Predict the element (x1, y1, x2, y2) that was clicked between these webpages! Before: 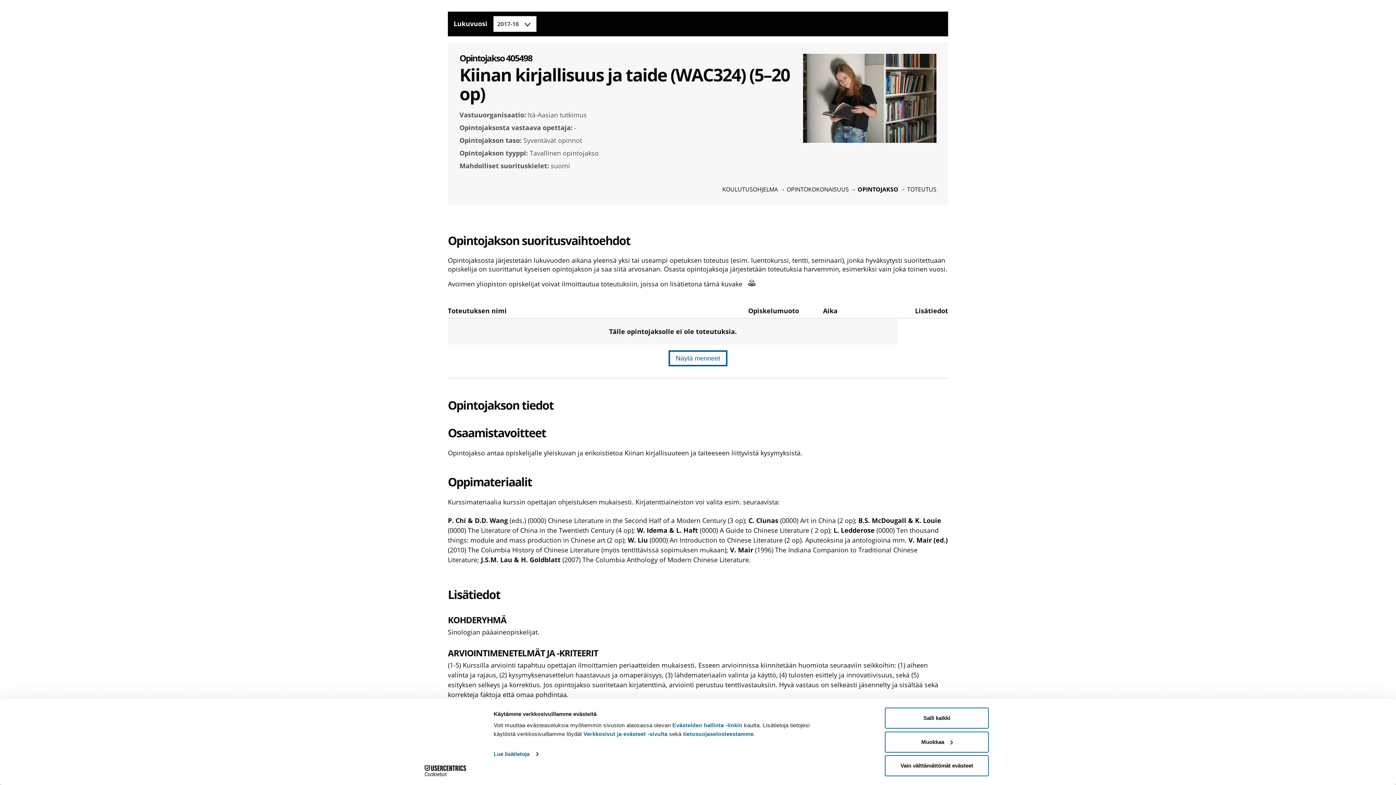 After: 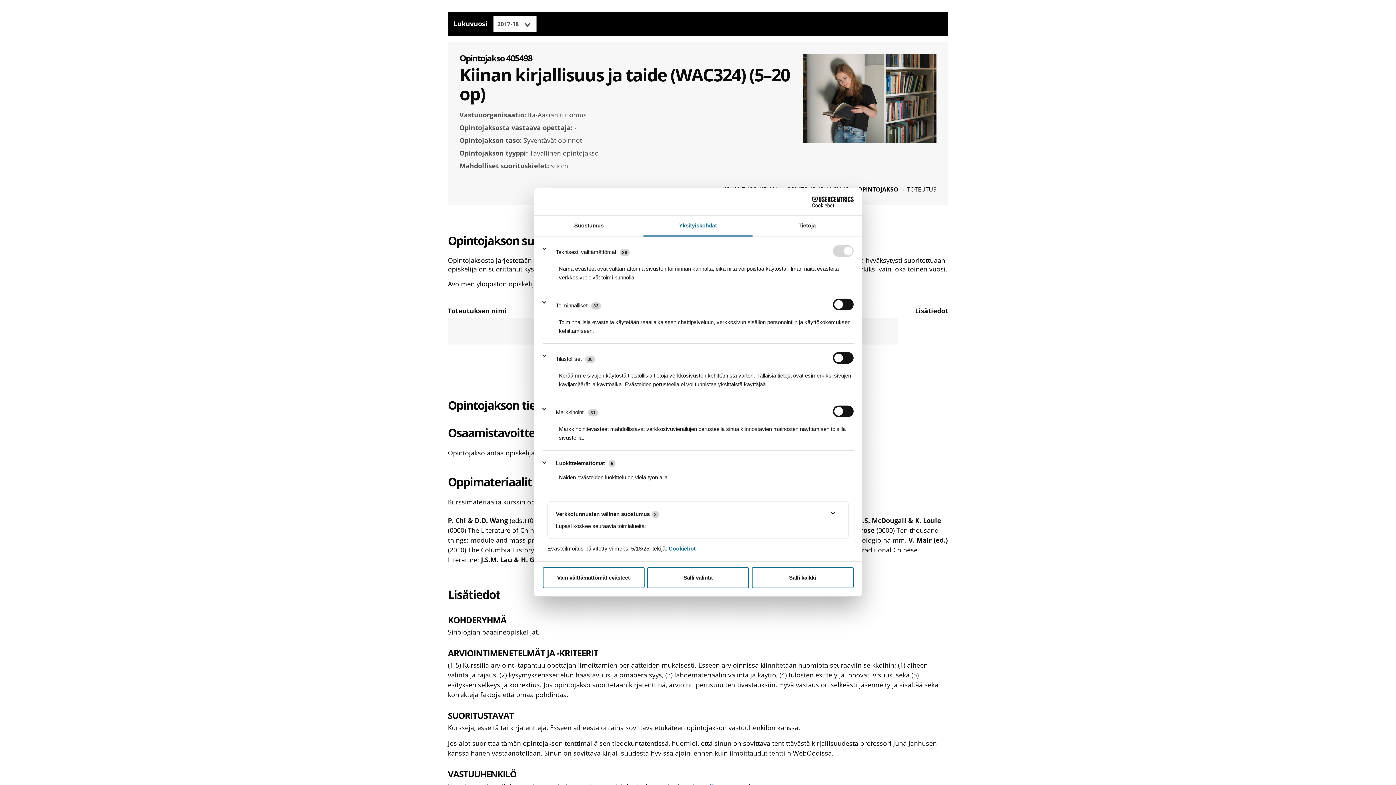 Action: label: Muokkaa bbox: (885, 731, 989, 752)